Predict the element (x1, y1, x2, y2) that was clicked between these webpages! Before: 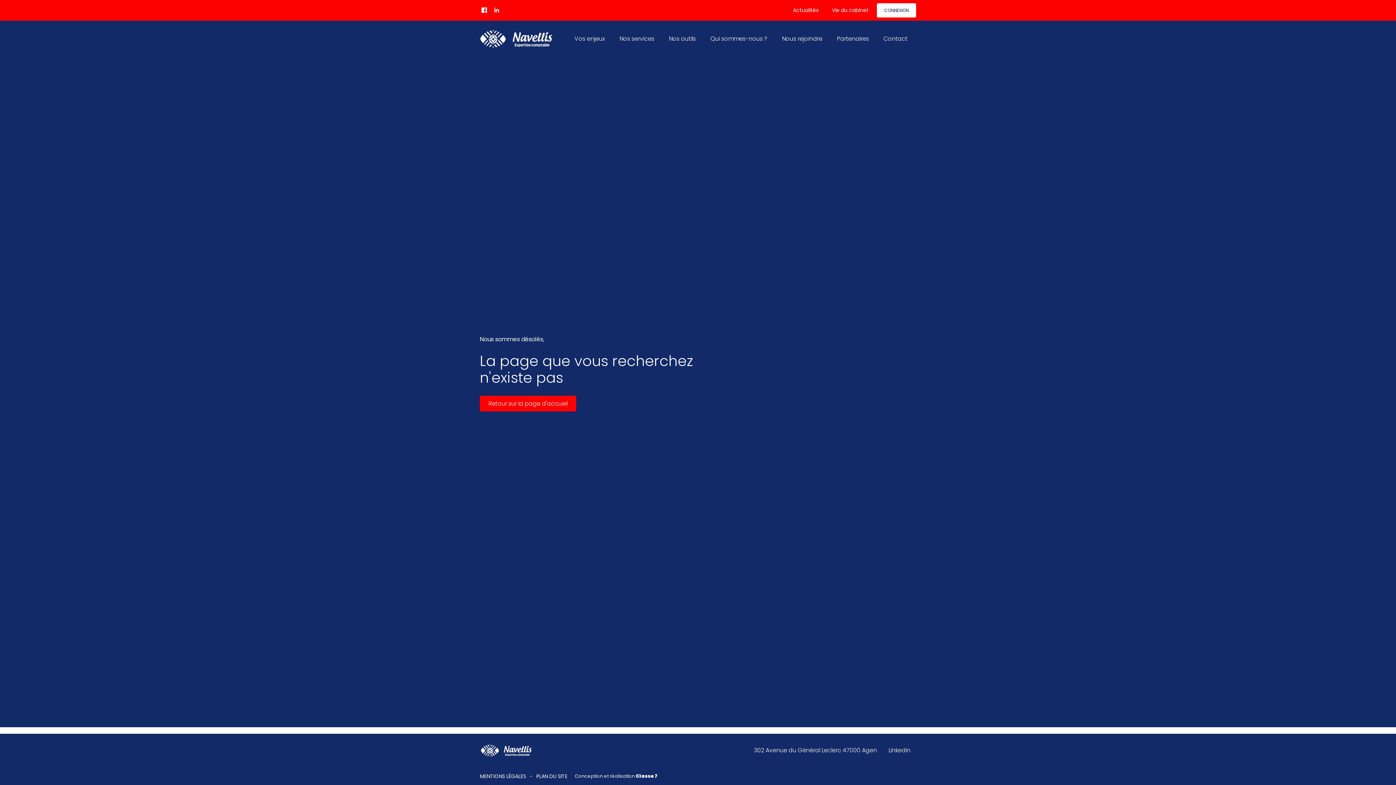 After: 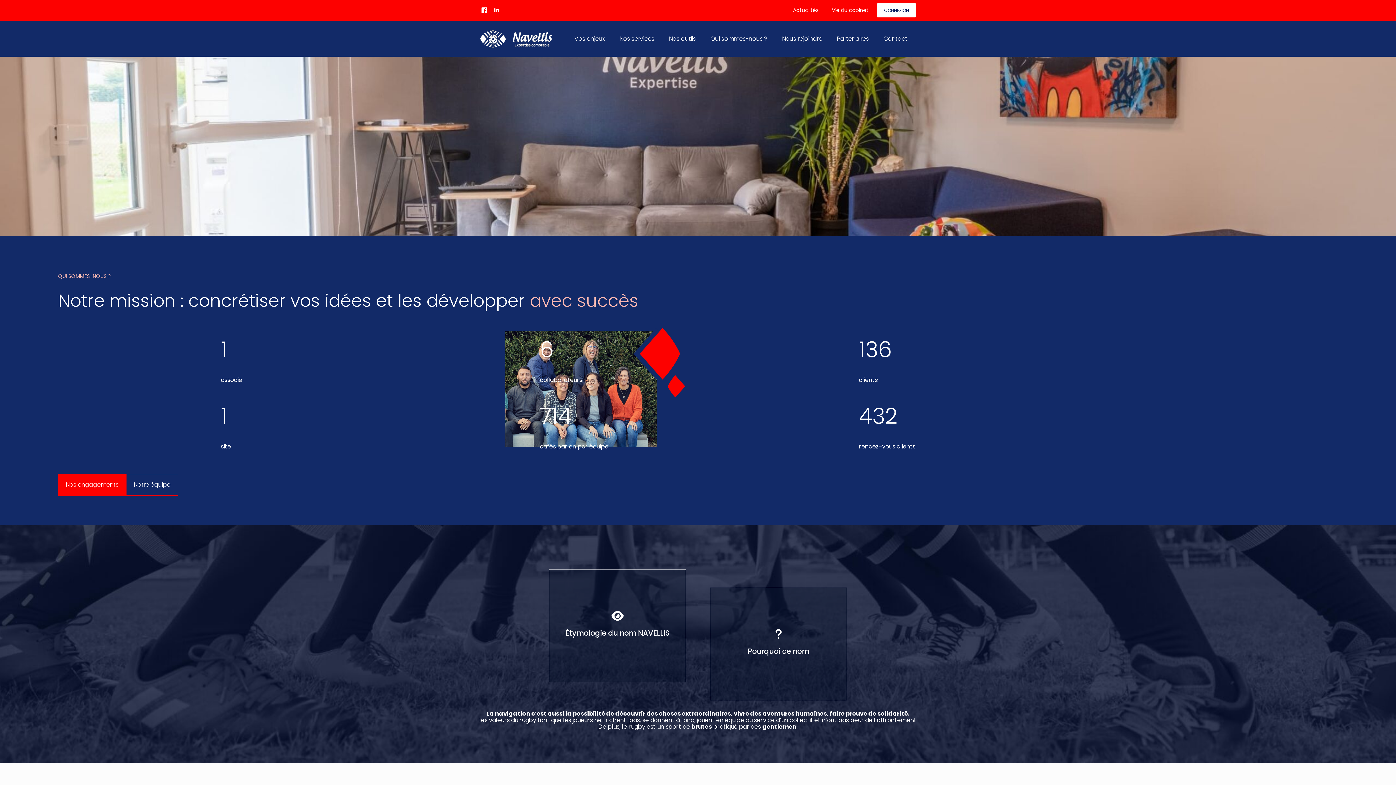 Action: label: Qui sommes-nous ? bbox: (704, 29, 773, 48)